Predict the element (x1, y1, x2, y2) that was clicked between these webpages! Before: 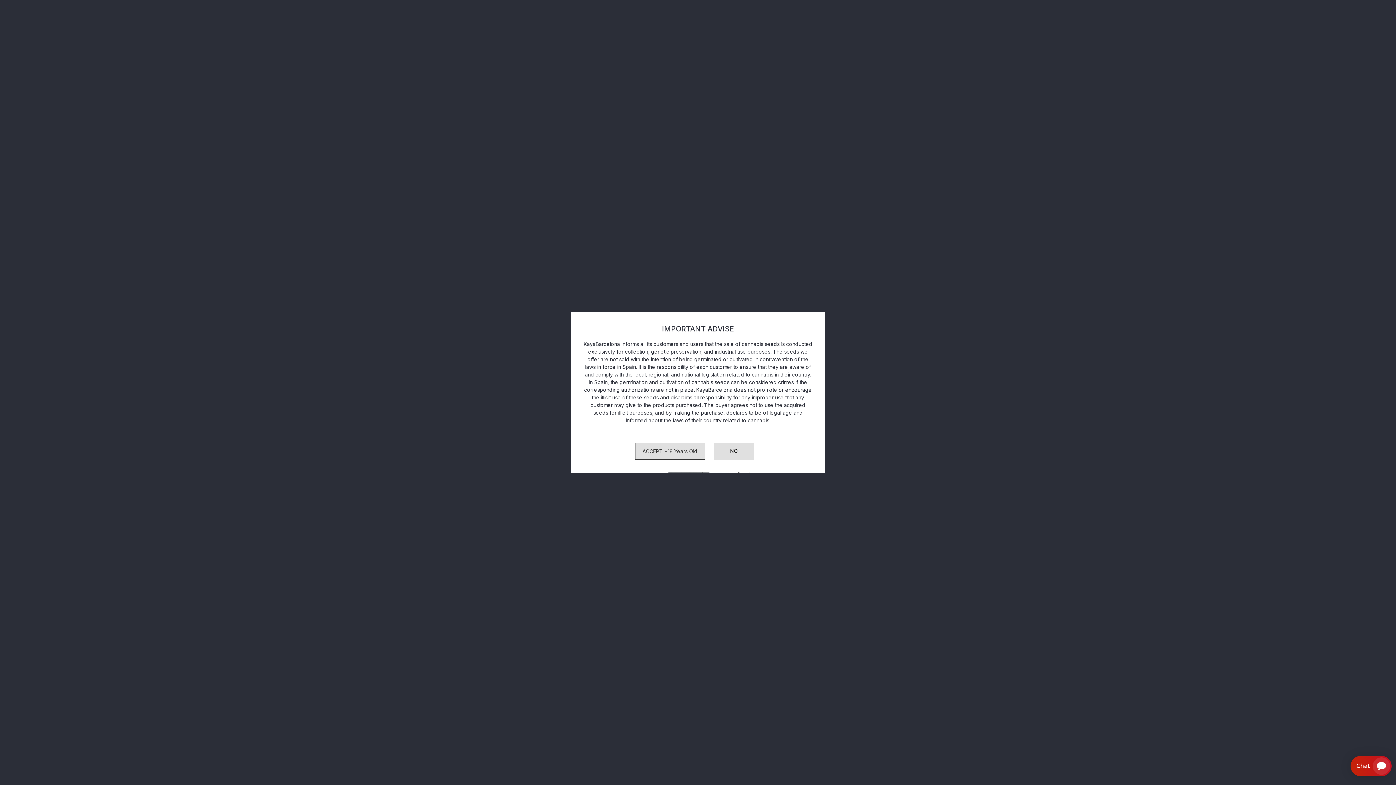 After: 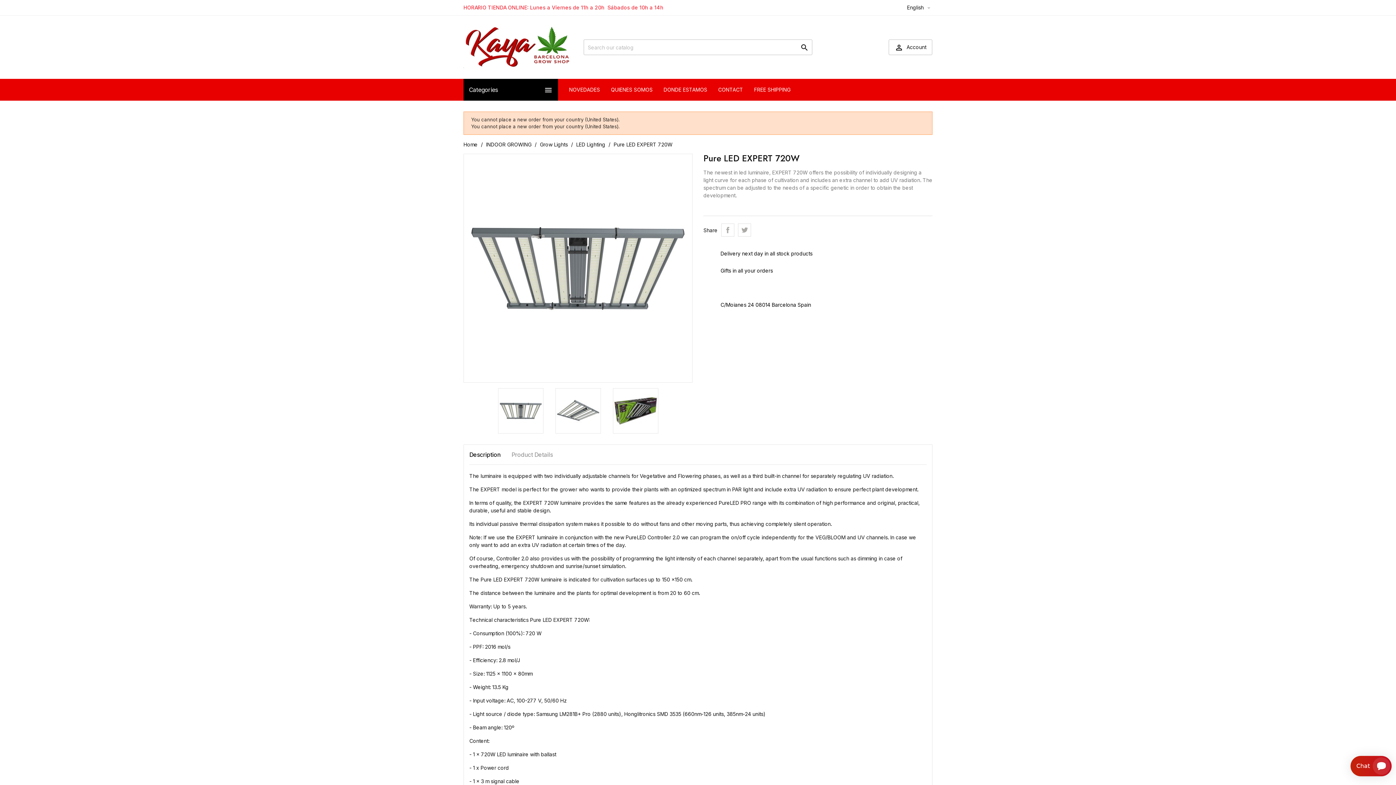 Action: label: ACCEPT +18 Years Old bbox: (635, 443, 705, 460)